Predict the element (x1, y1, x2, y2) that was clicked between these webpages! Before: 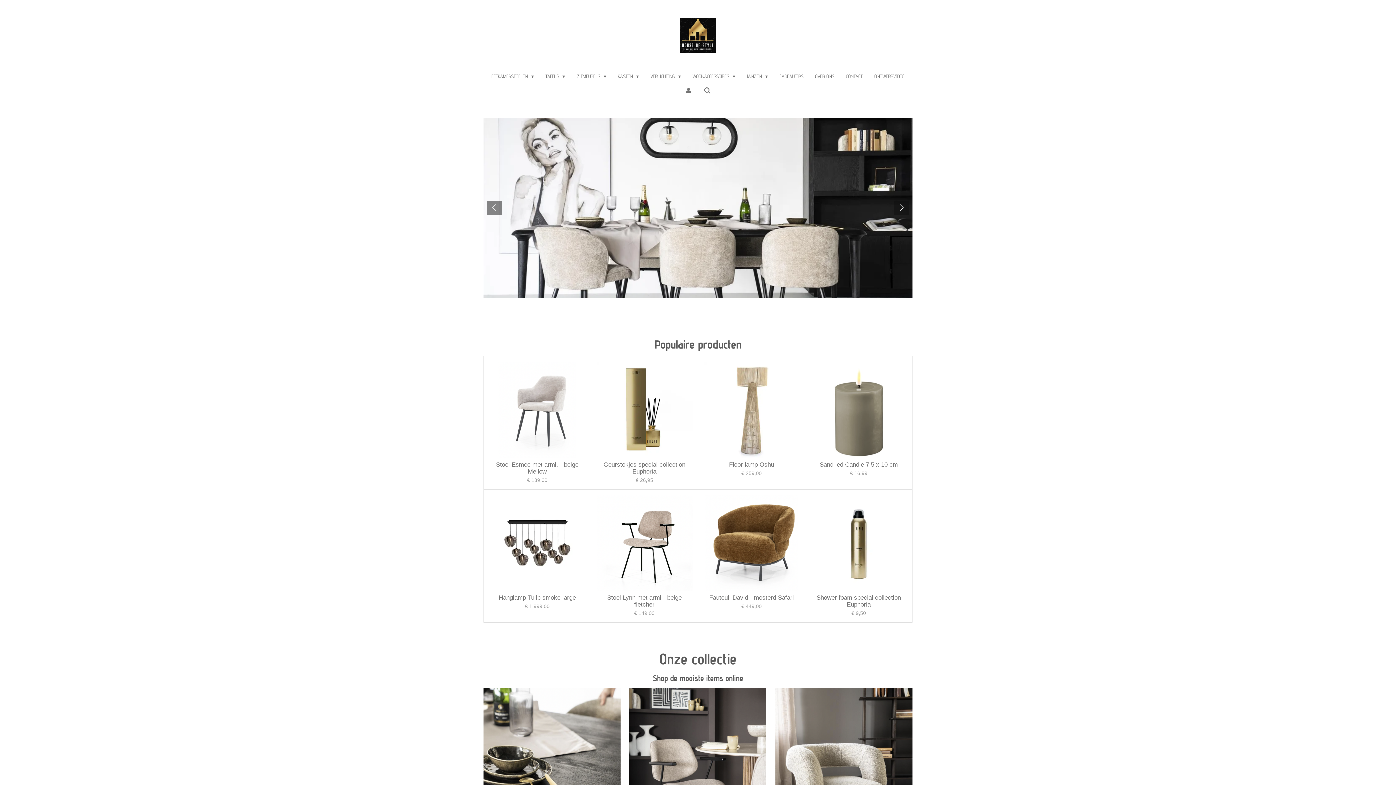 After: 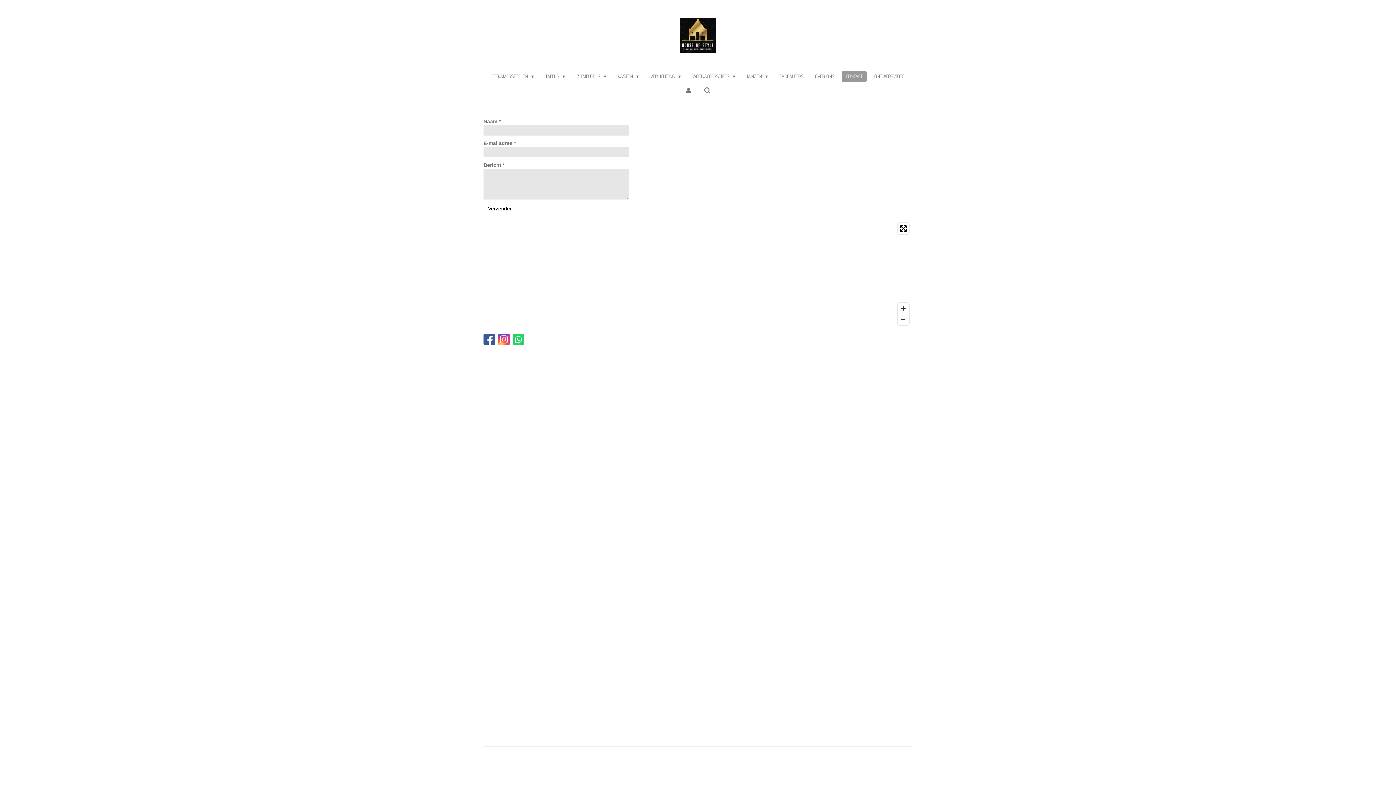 Action: label: CONTACT bbox: (842, 71, 866, 81)